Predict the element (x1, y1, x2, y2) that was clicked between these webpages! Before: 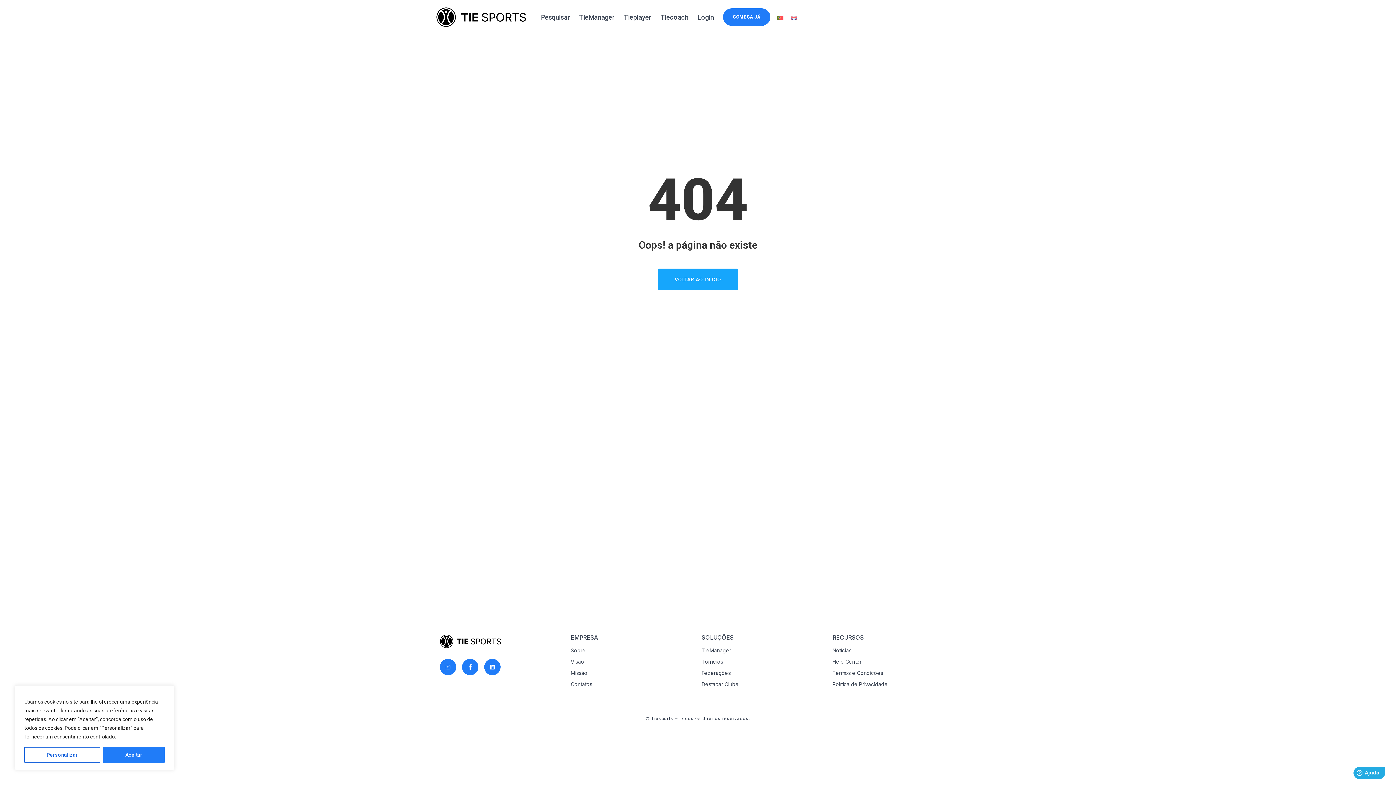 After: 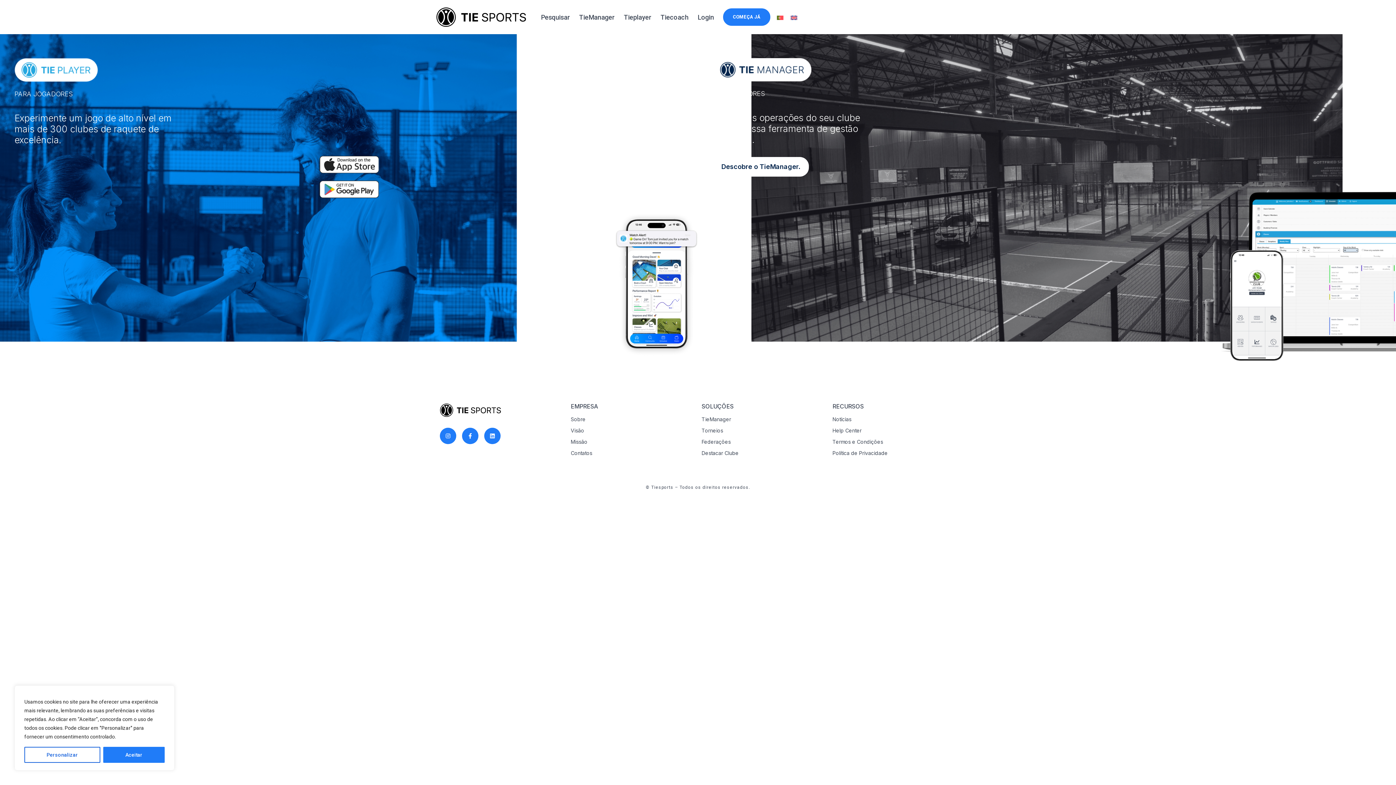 Action: bbox: (440, 636, 501, 645)